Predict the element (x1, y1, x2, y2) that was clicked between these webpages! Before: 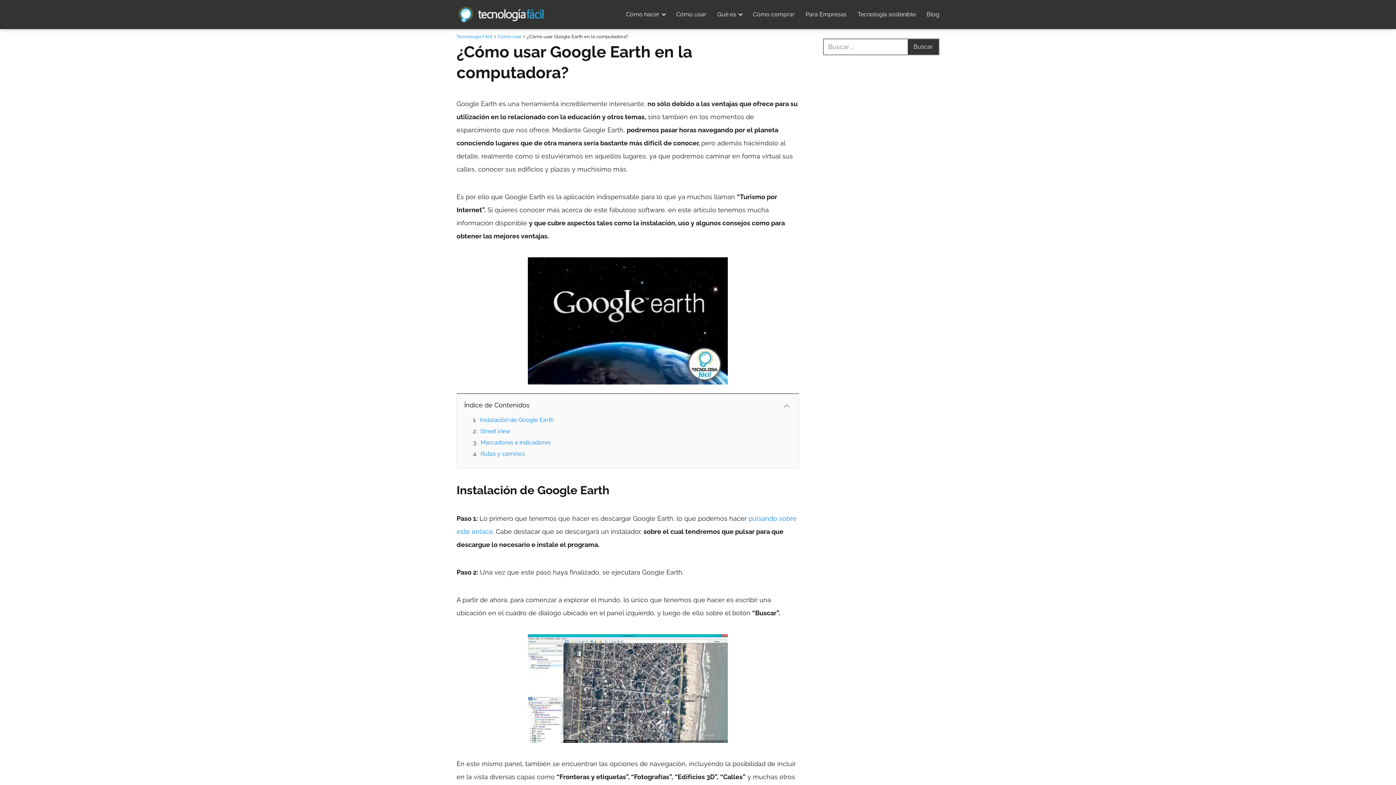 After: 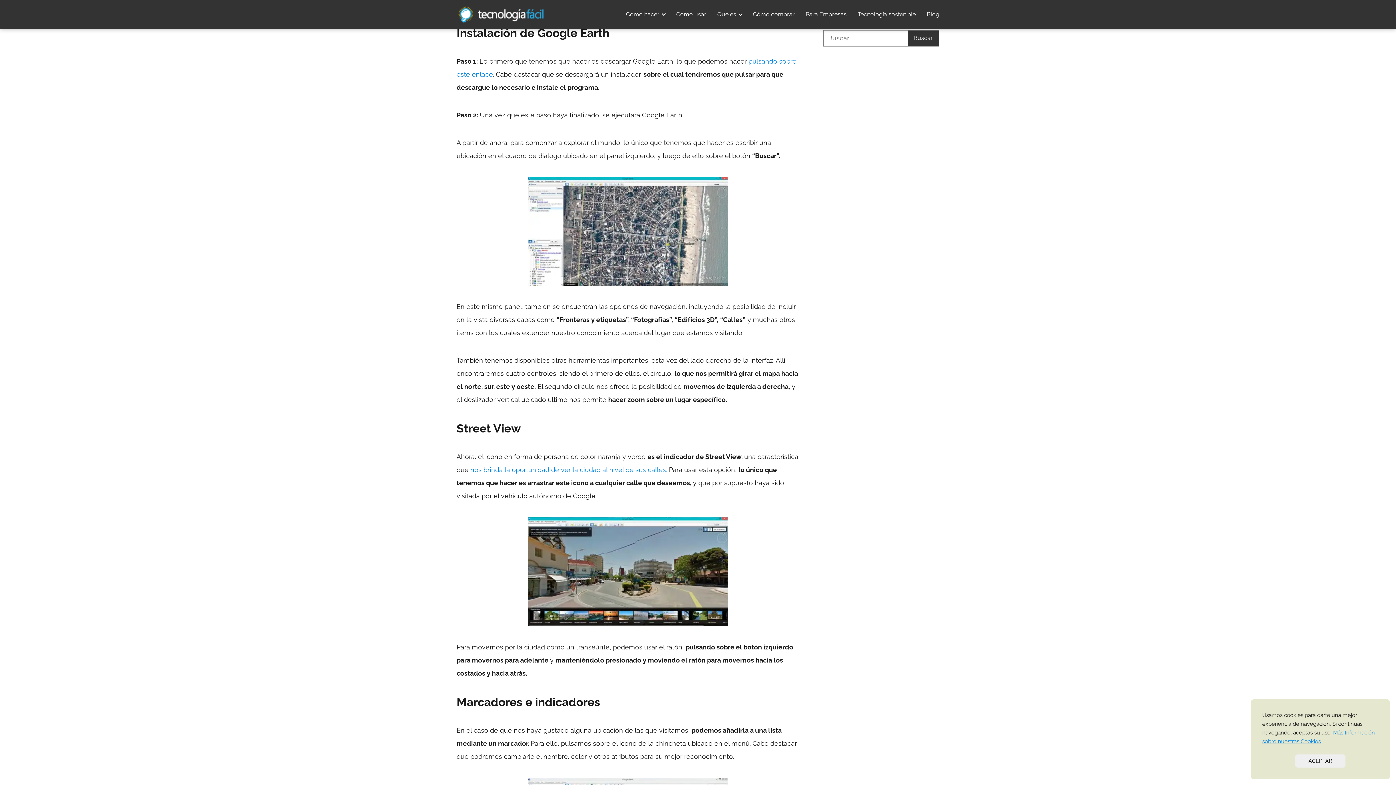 Action: label: Instalación de Google Earth bbox: (480, 416, 553, 423)